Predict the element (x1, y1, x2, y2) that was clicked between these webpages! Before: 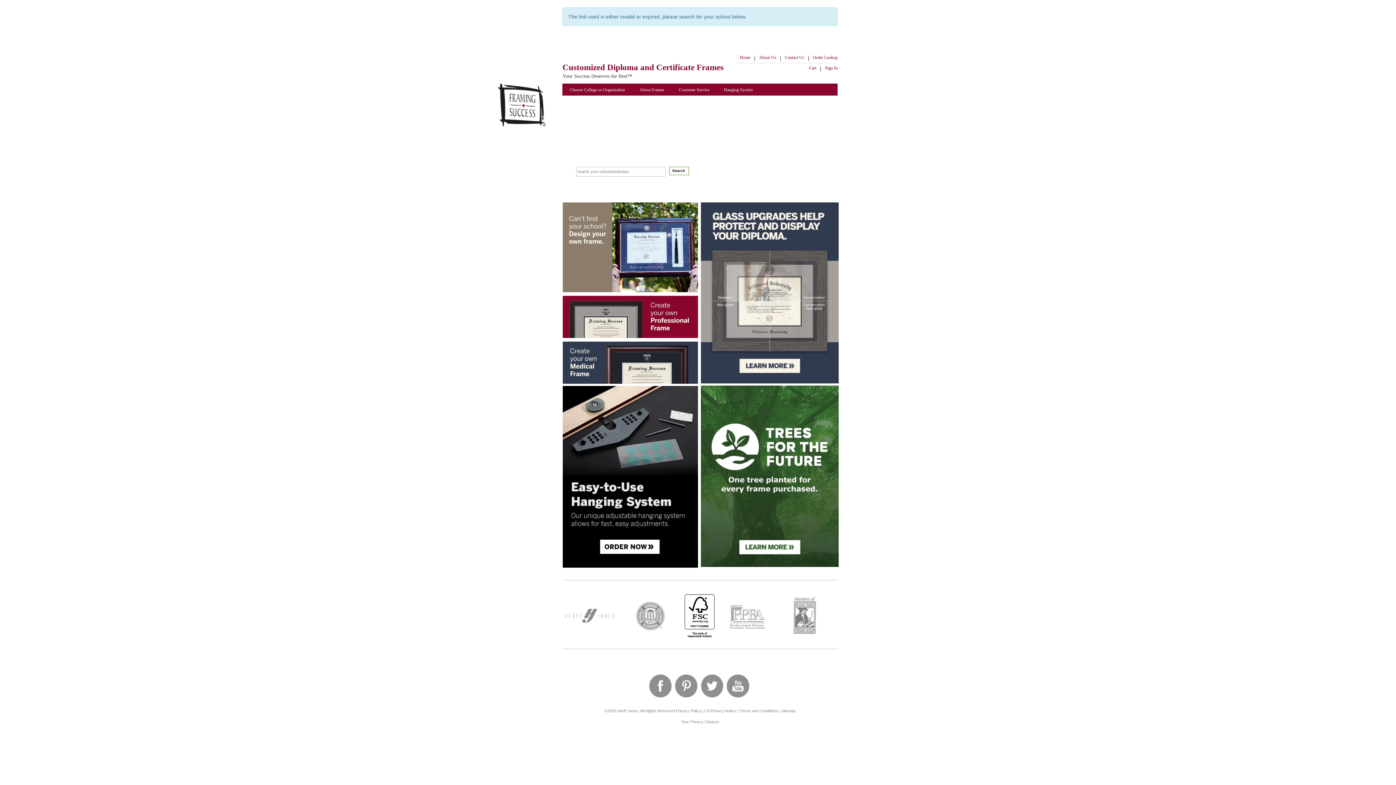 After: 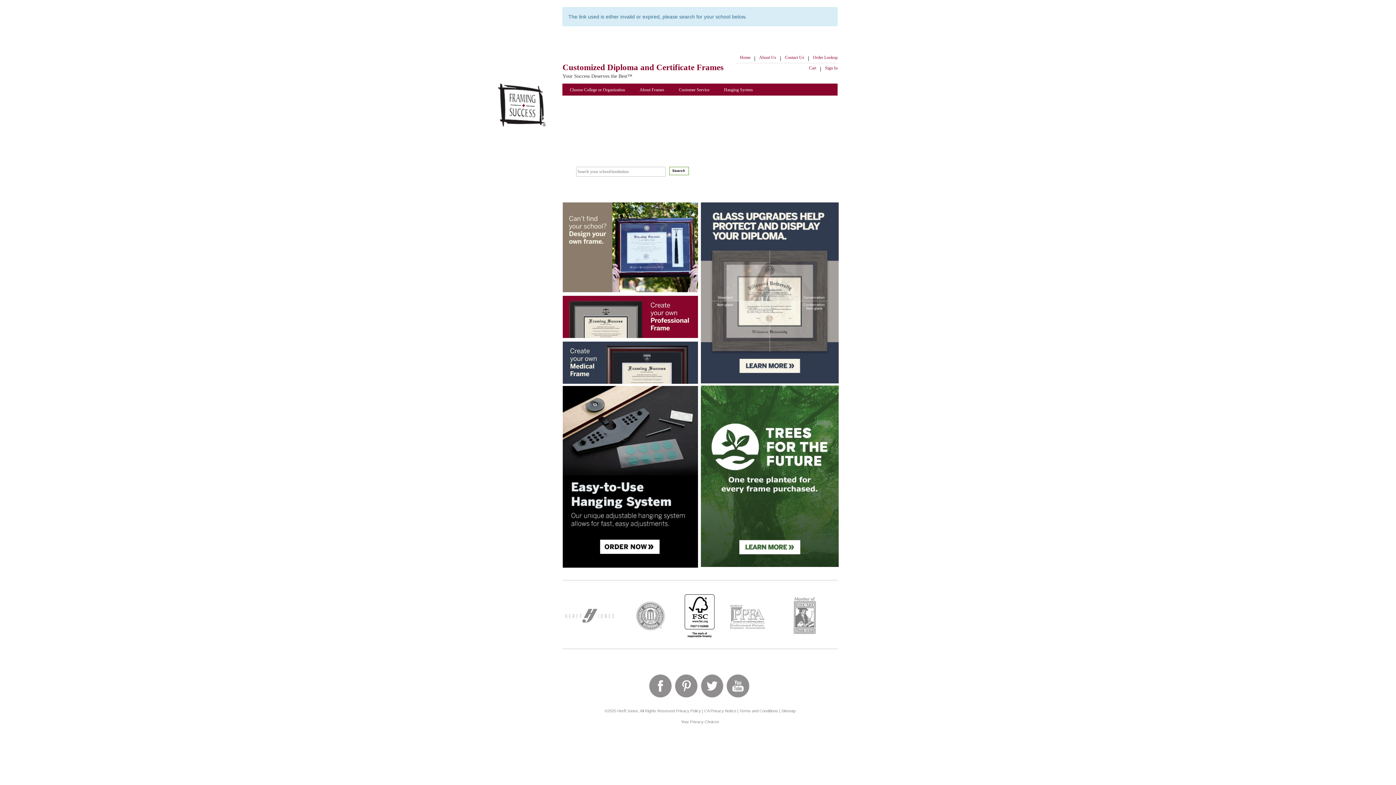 Action: bbox: (675, 682, 699, 688)